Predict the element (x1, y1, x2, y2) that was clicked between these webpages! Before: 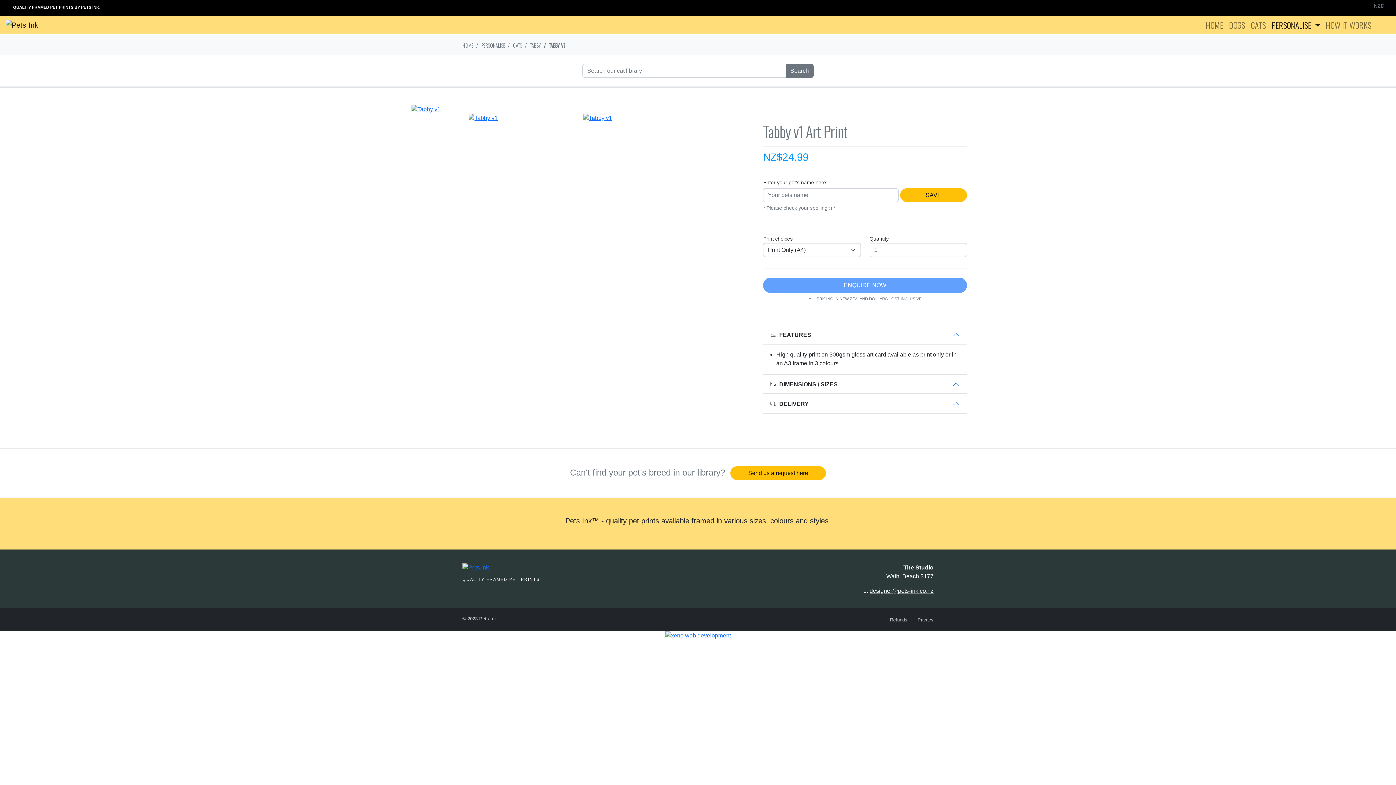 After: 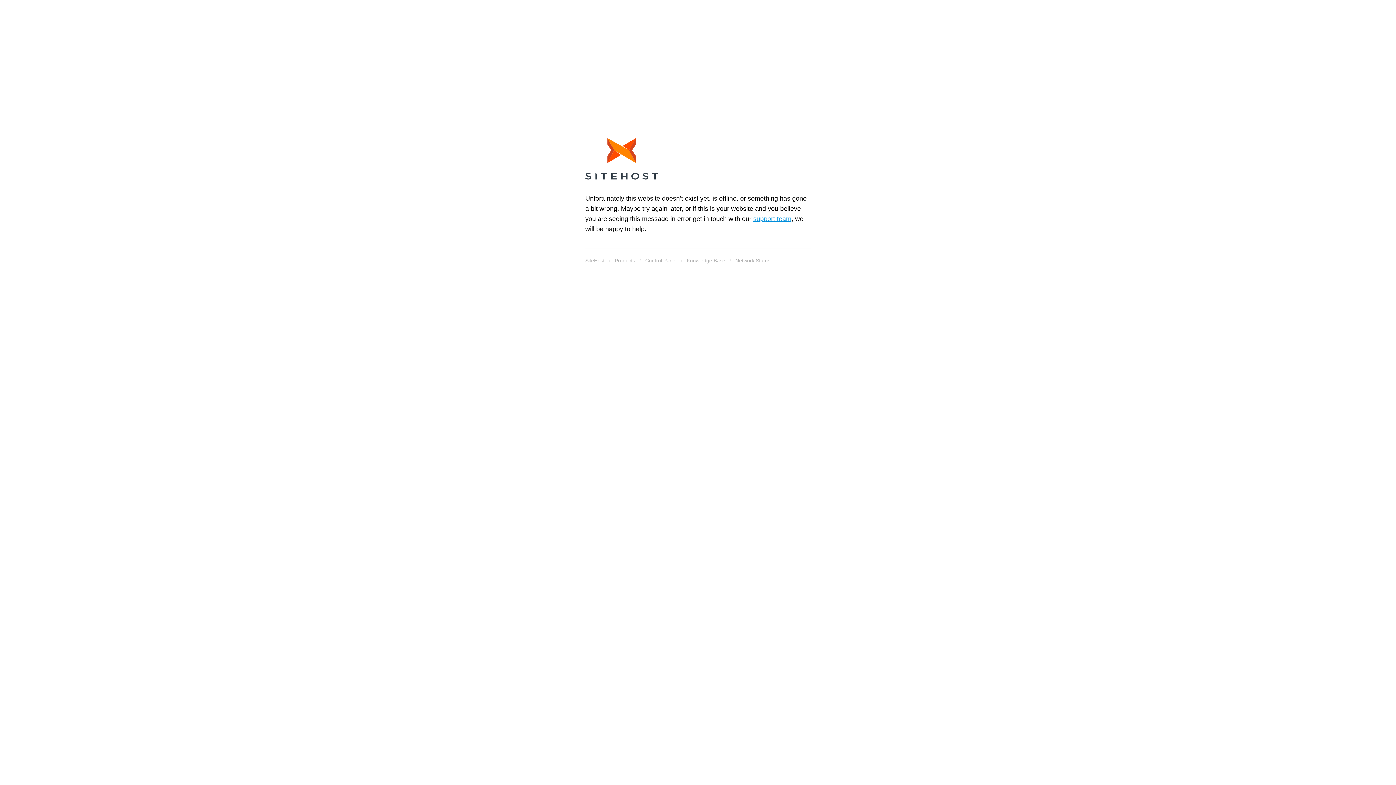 Action: bbox: (513, 40, 522, 49) label: CATS